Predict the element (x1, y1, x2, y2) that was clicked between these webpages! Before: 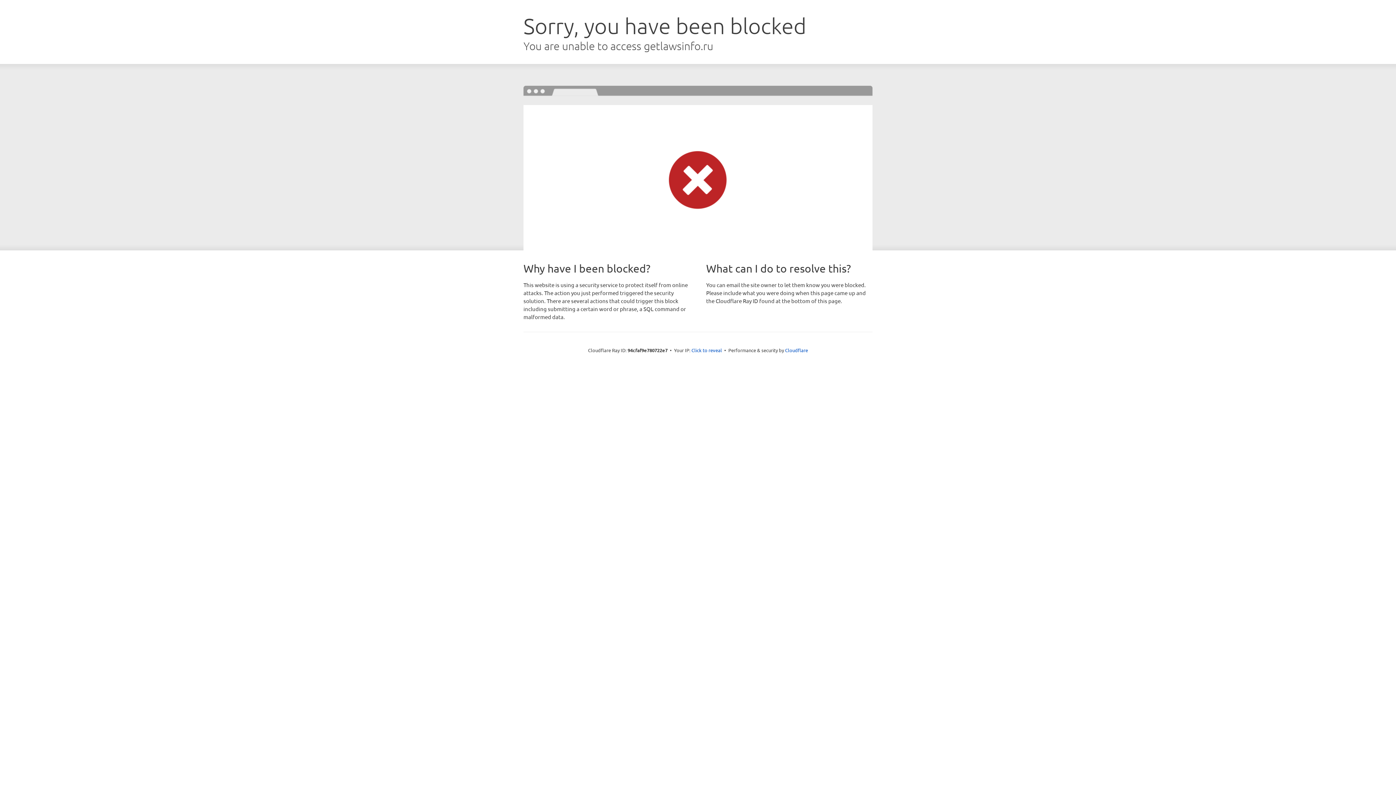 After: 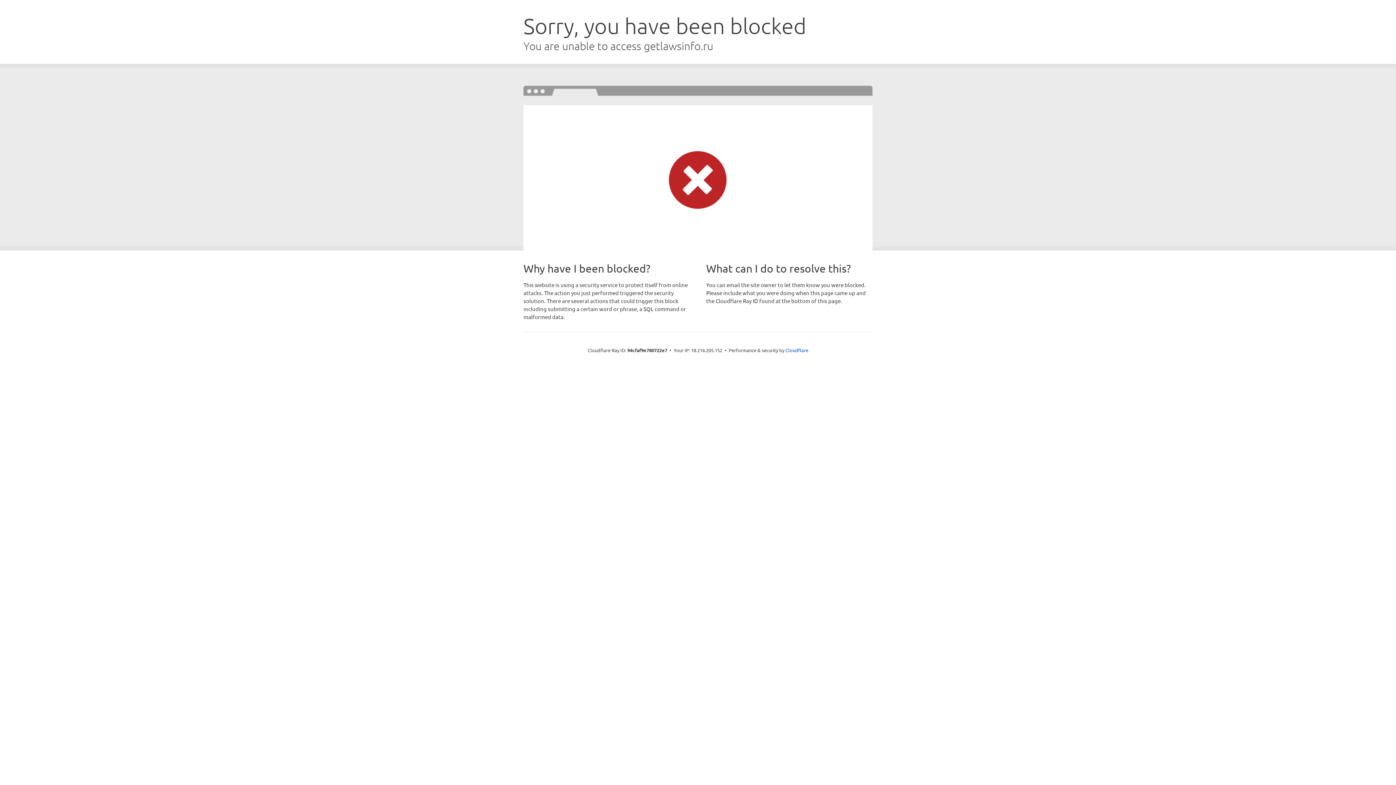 Action: label: Click to reveal bbox: (691, 346, 722, 353)